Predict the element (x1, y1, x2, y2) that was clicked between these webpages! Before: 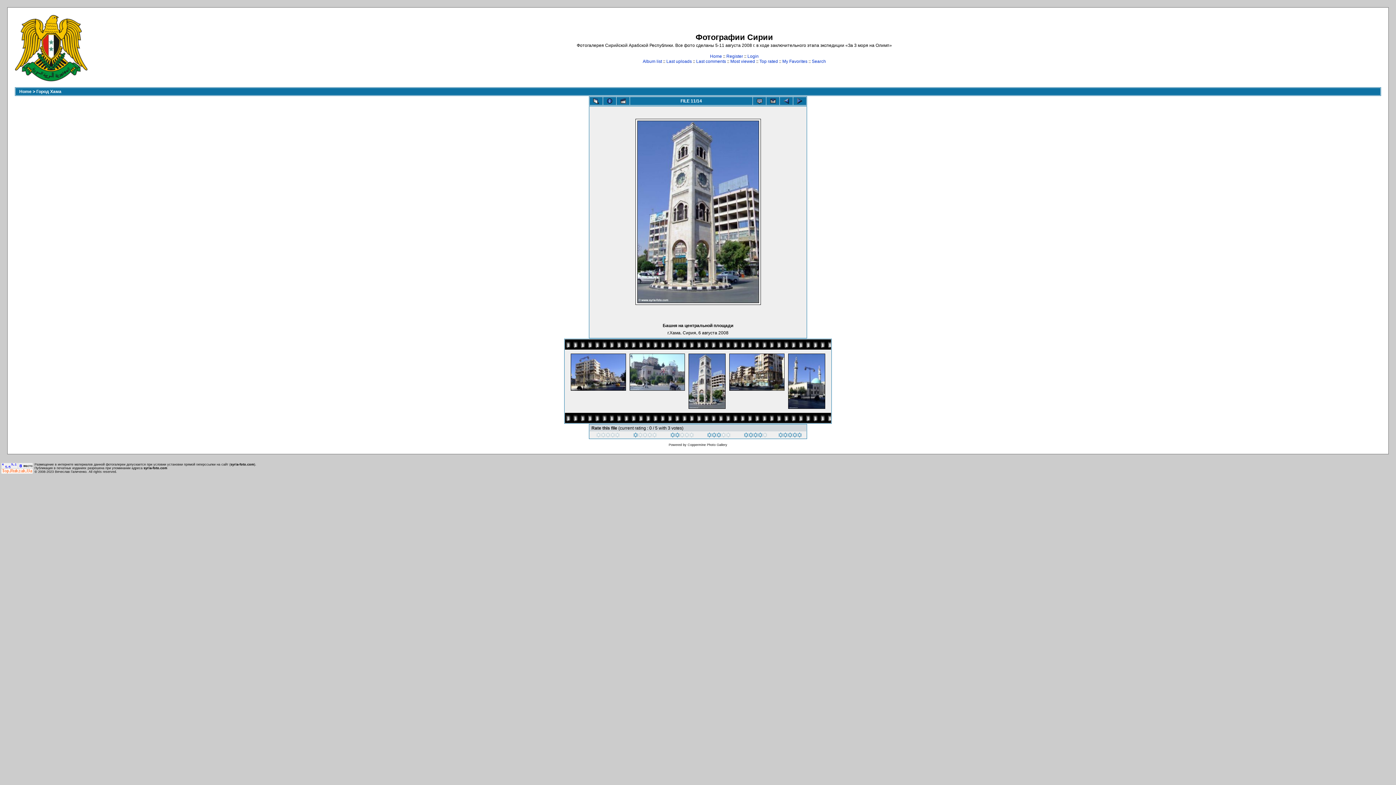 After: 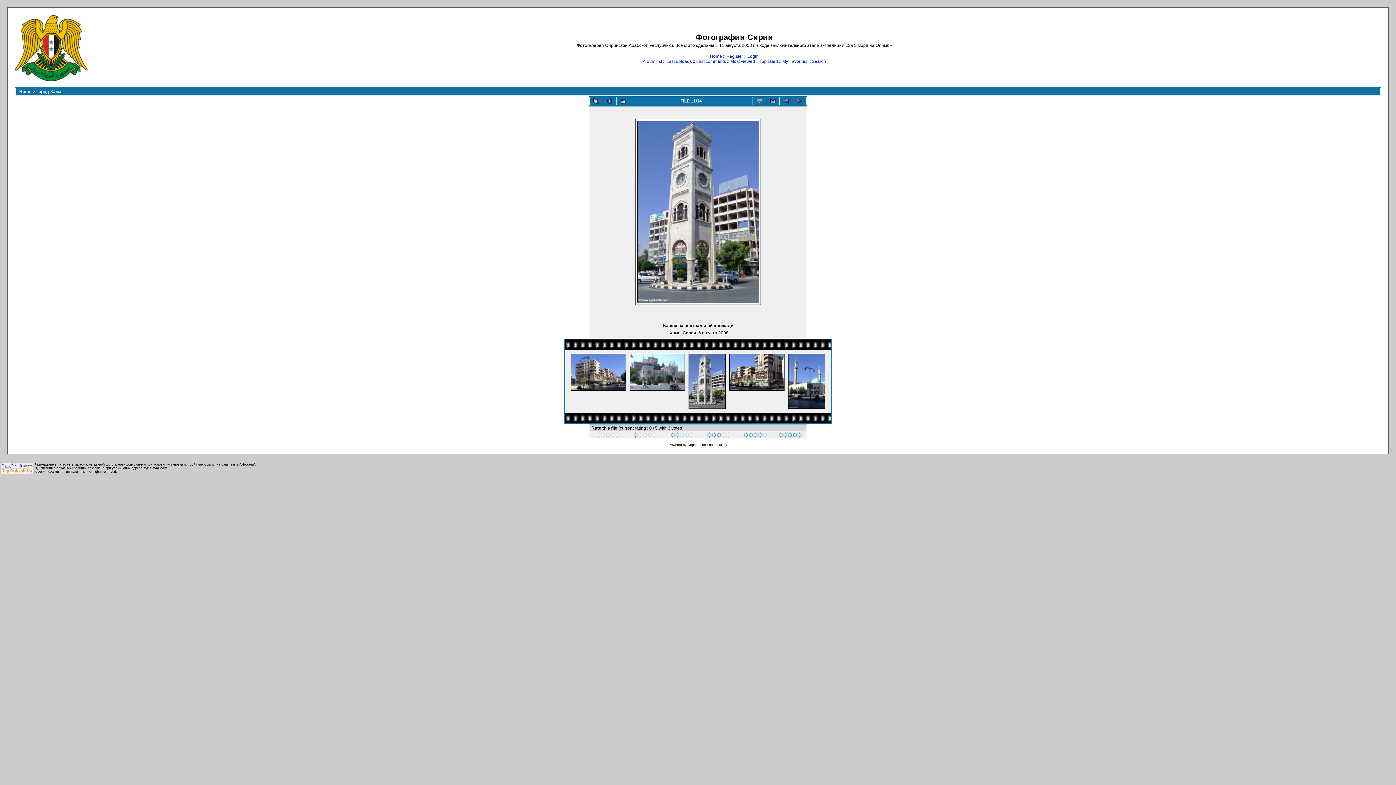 Action: label: Home bbox: (710, 53, 722, 58)